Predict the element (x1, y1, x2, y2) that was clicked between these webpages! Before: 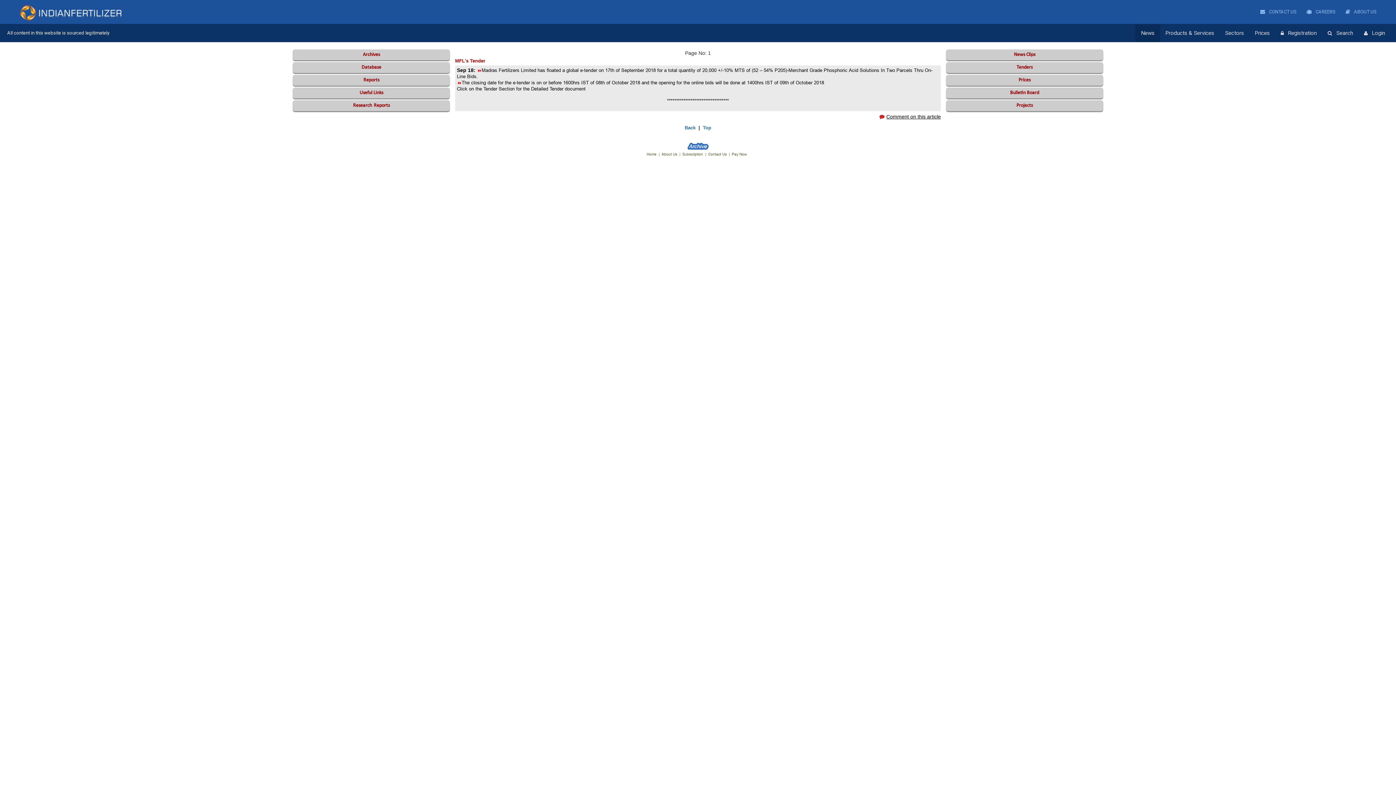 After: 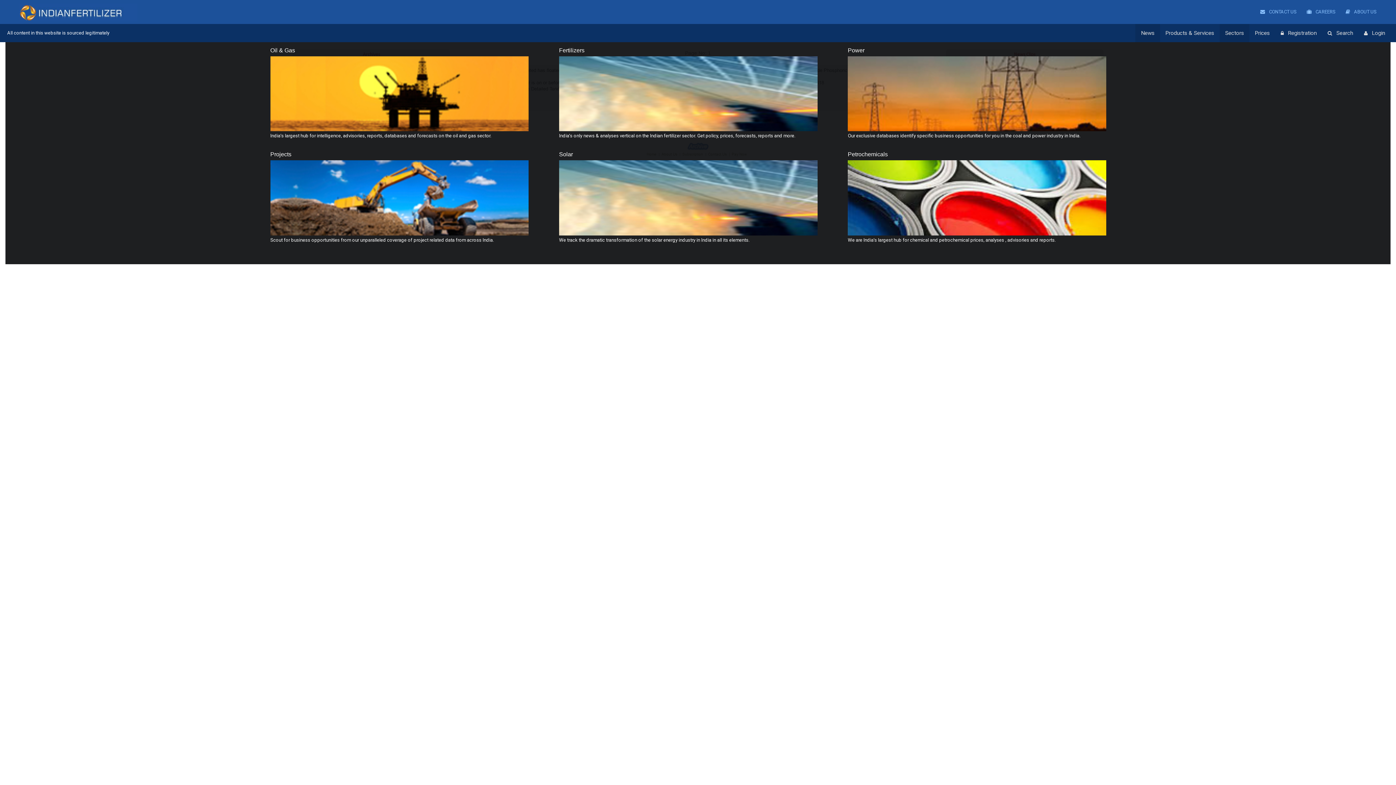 Action: bbox: (1220, 24, 1249, 42) label: Sectors